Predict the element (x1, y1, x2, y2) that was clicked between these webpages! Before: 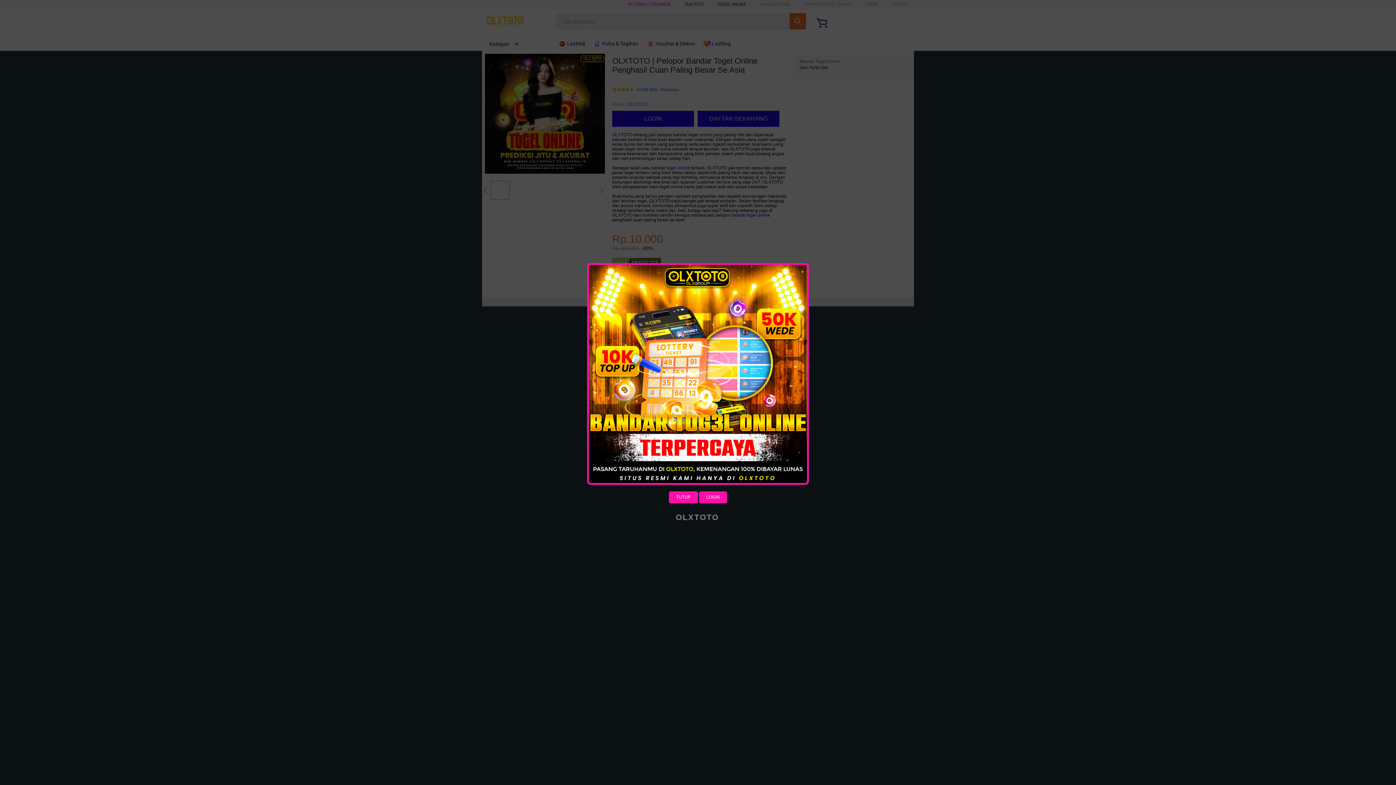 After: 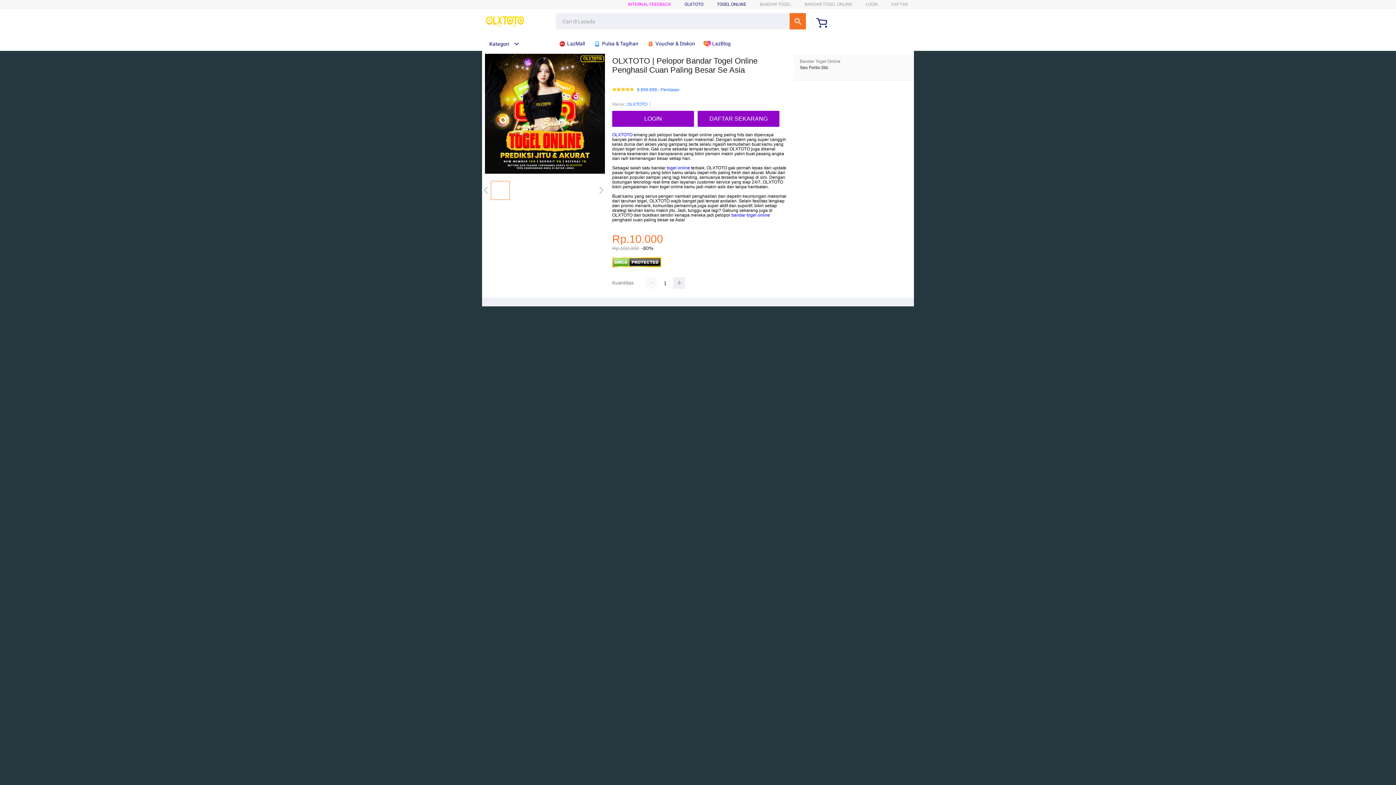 Action: bbox: (669, 491, 698, 503) label: TUTUP